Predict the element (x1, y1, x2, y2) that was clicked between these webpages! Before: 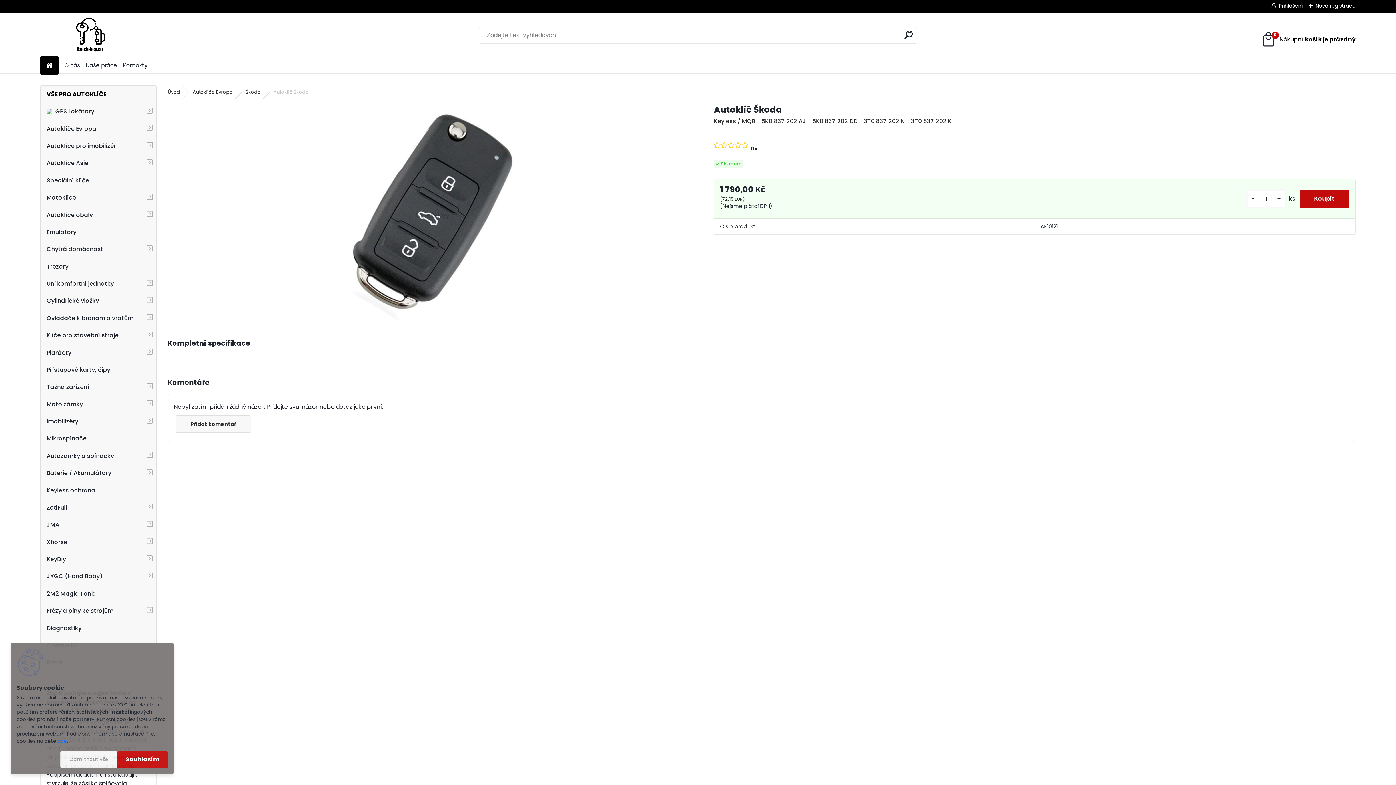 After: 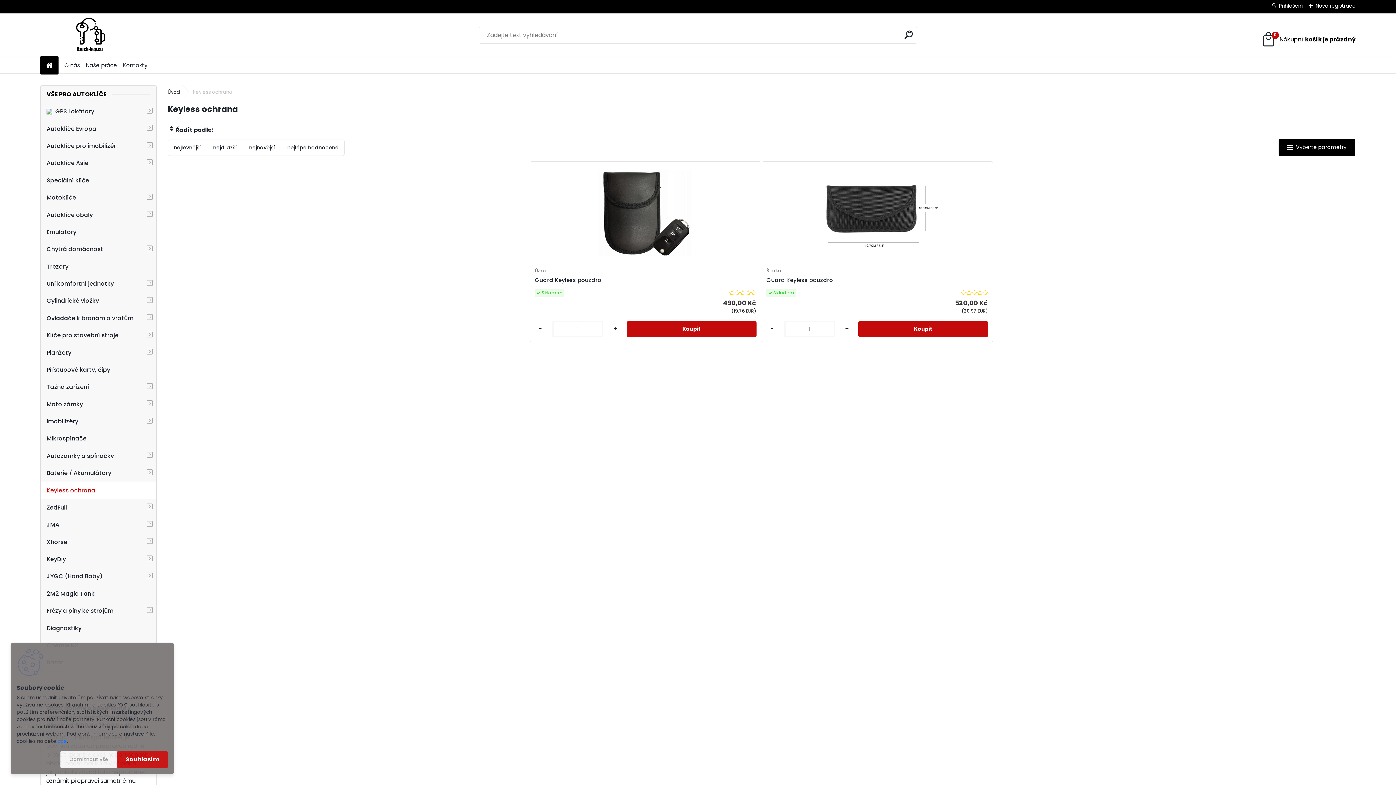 Action: label: Keyless ochrana bbox: (40, 481, 156, 499)